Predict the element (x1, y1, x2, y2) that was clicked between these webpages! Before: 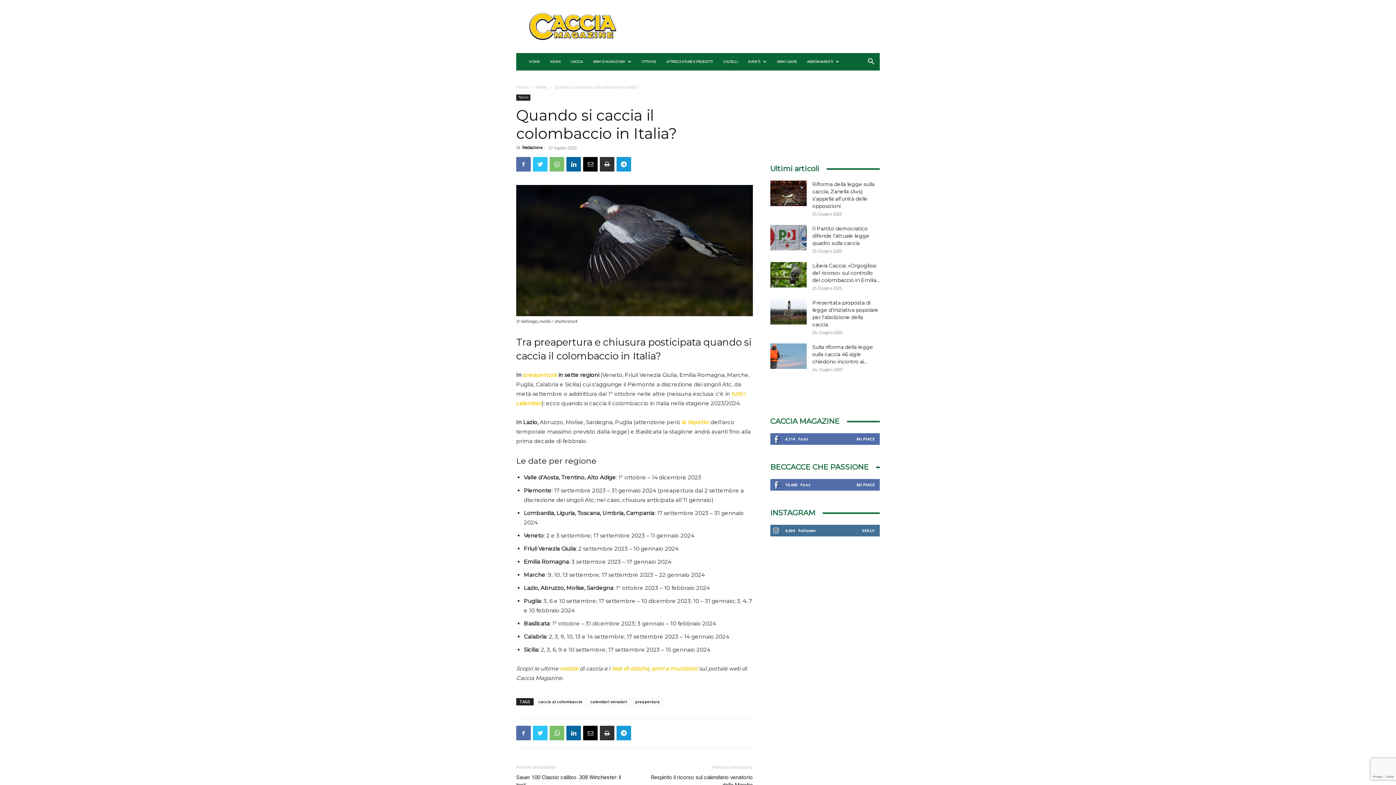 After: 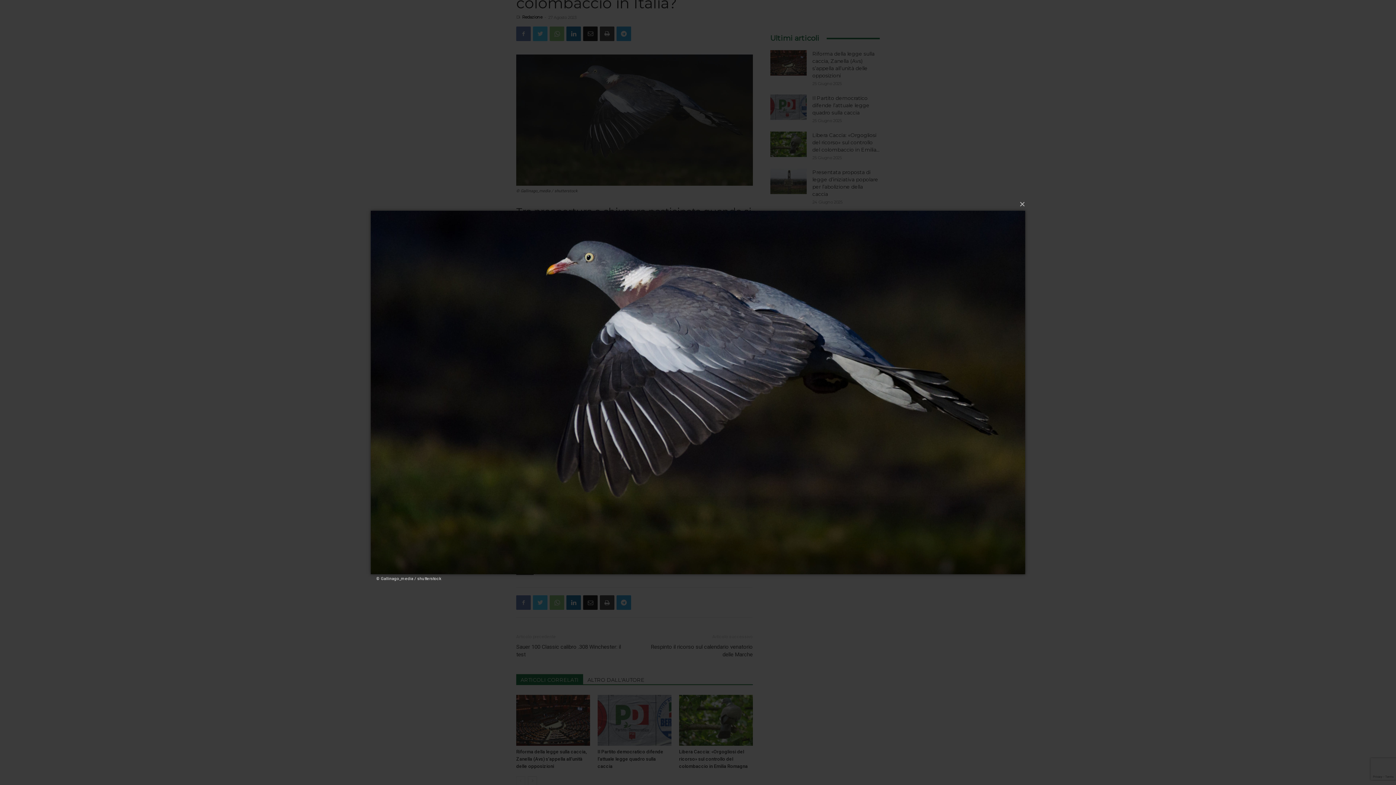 Action: bbox: (516, 185, 752, 316)